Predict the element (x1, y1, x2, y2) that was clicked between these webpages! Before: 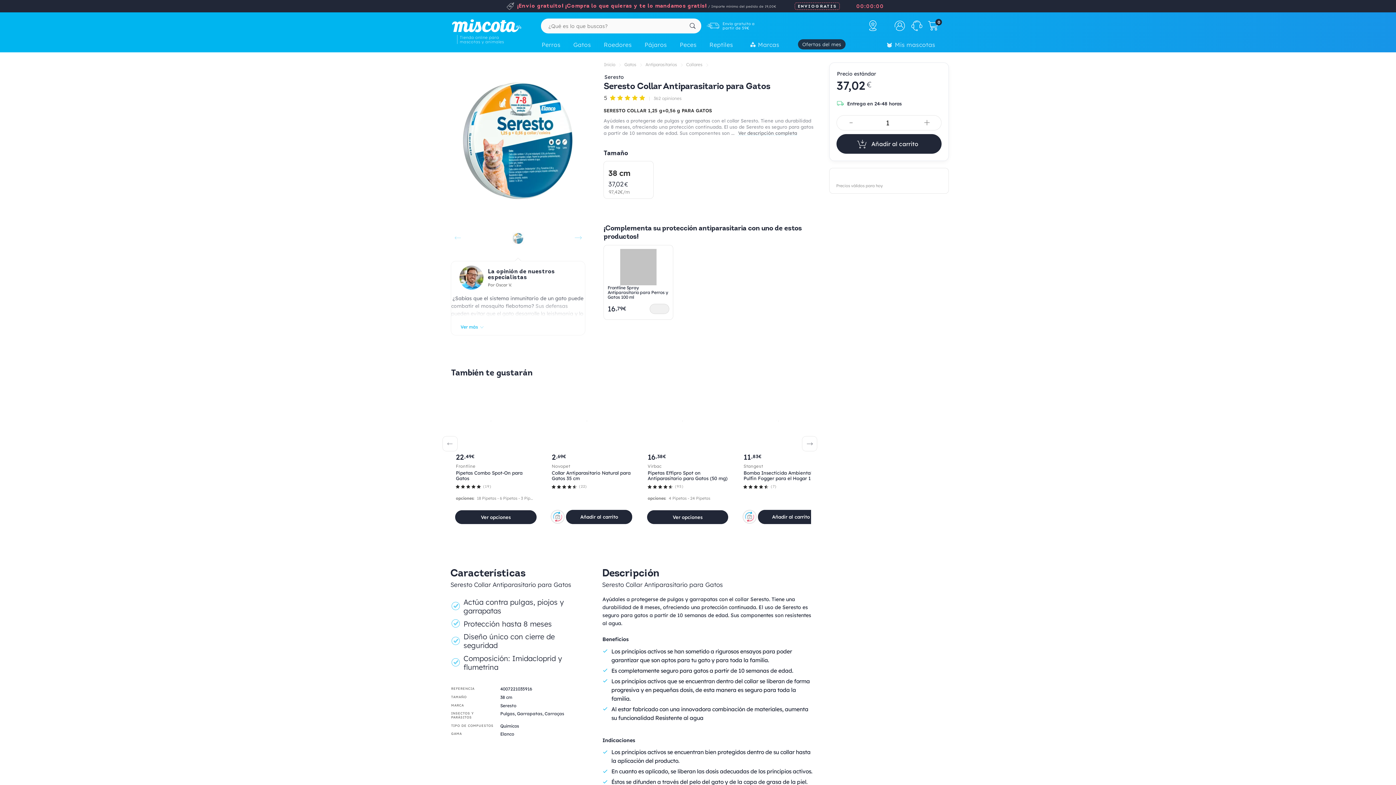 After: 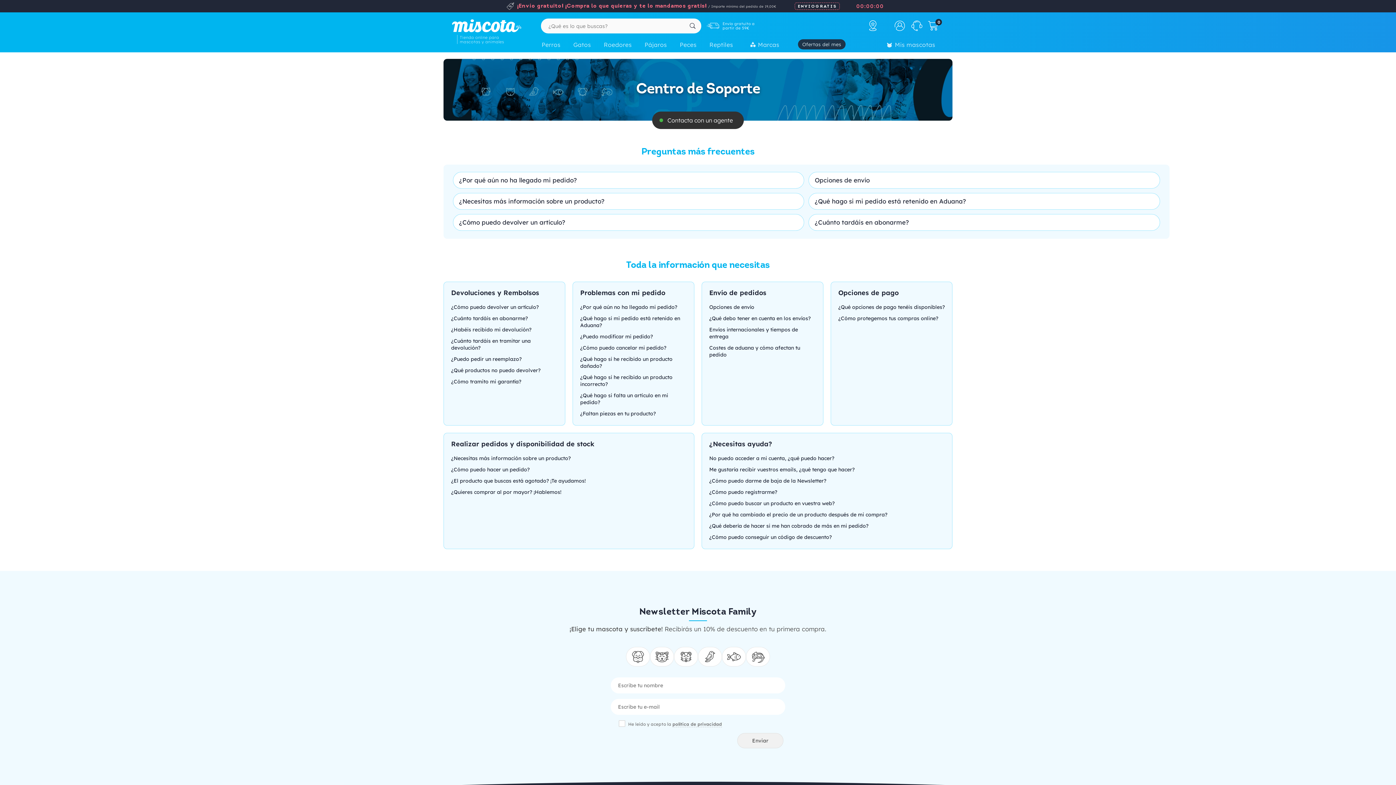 Action: label: ¡Contacta con nosotros! bbox: (911, 20, 922, 31)